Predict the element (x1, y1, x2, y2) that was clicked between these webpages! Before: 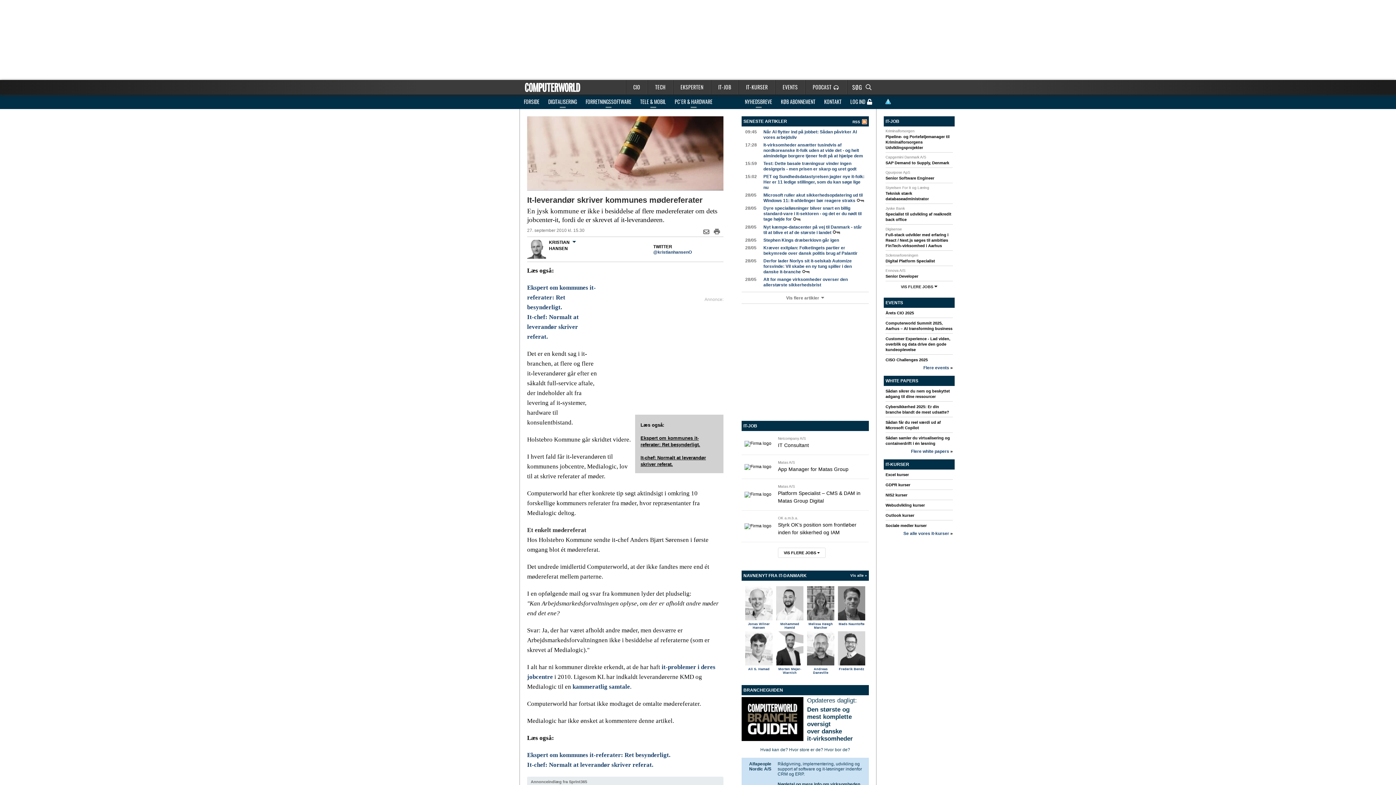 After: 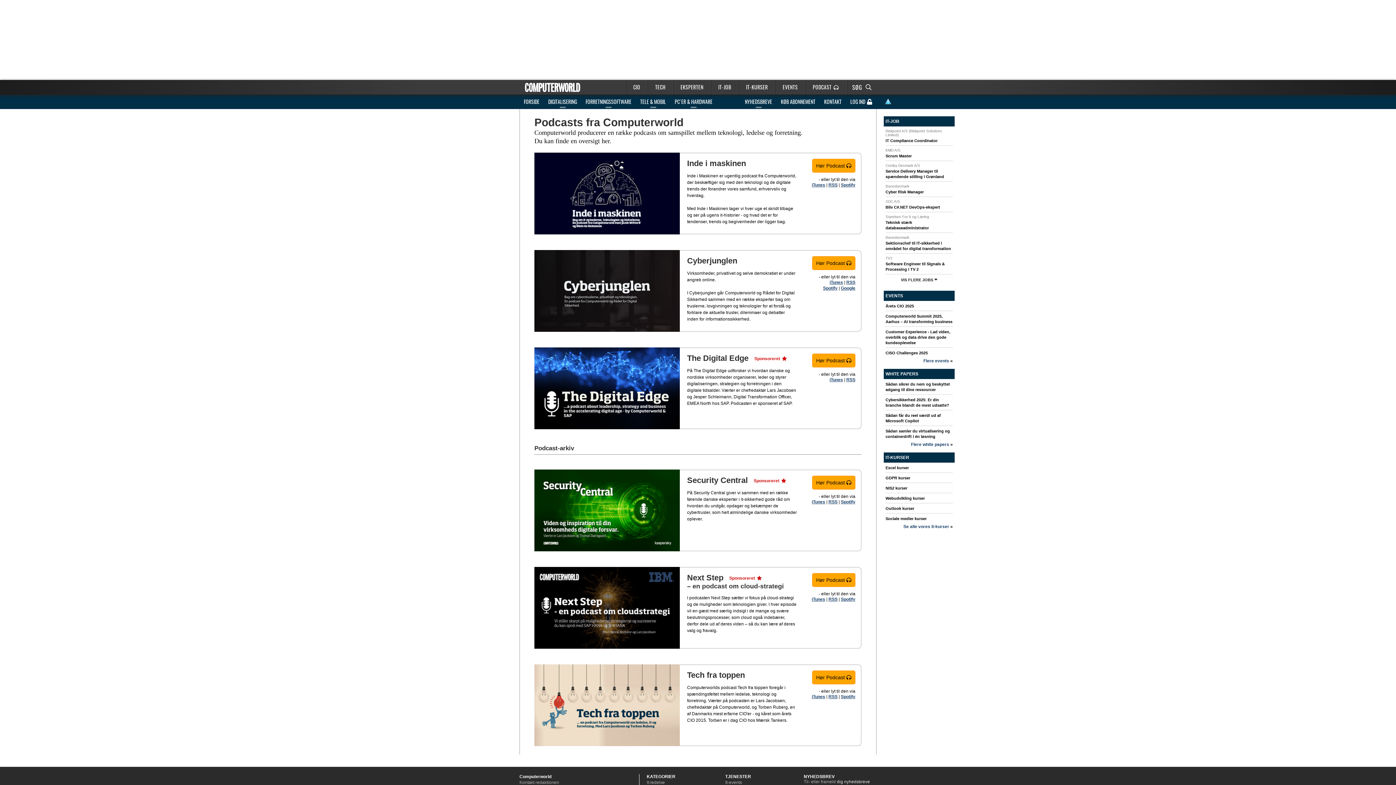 Action: bbox: (805, 80, 846, 94) label: PODCAST 